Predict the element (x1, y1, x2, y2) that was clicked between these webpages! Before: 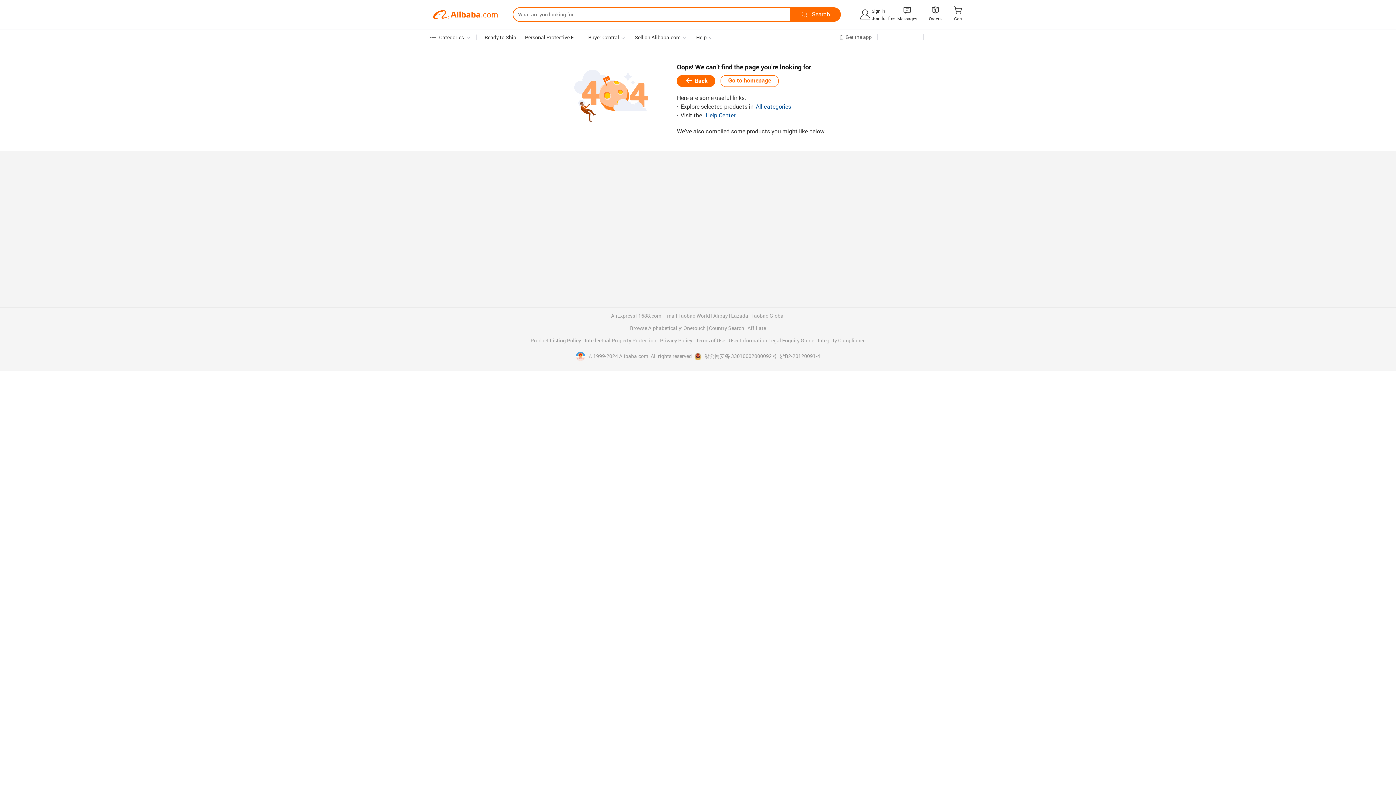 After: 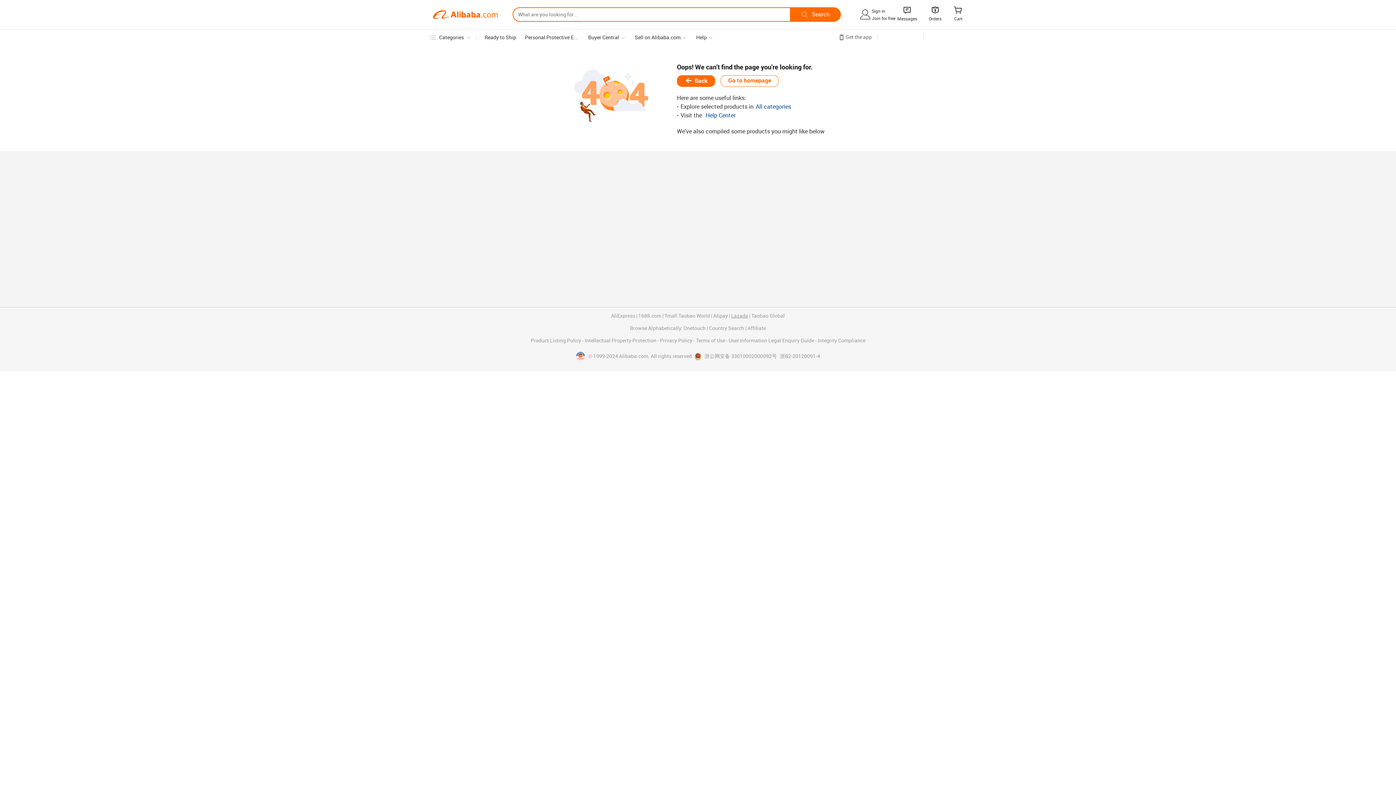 Action: label: Lazada bbox: (731, 313, 748, 318)